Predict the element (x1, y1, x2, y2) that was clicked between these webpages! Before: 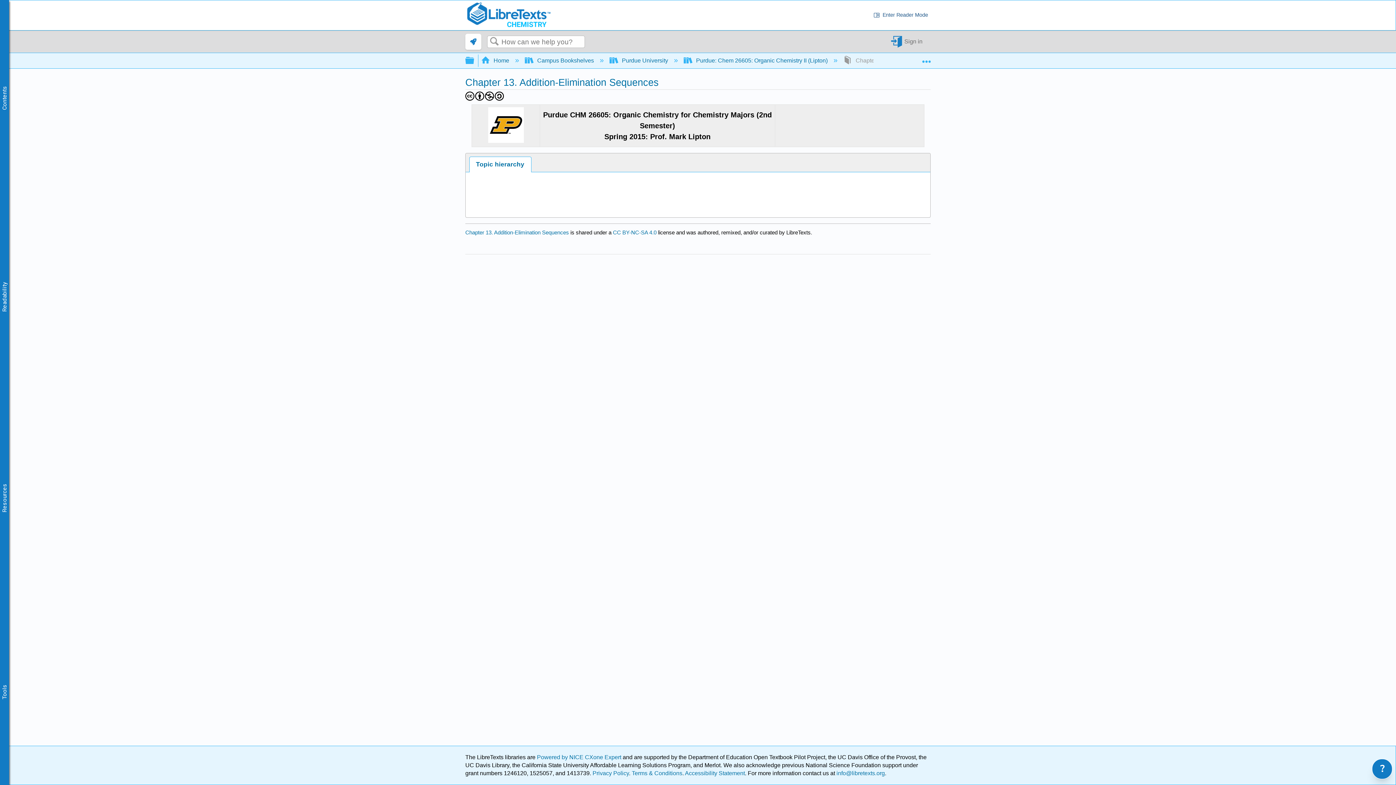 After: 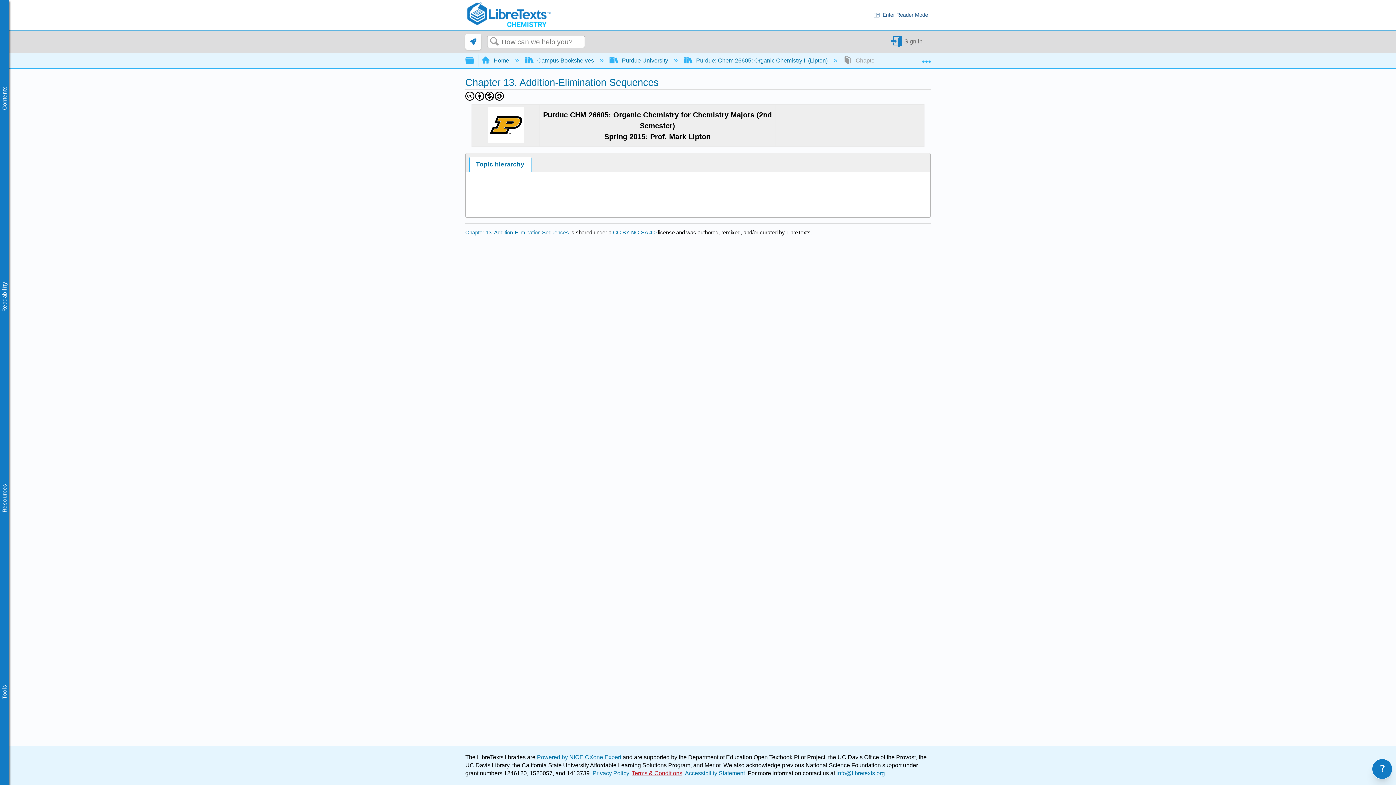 Action: bbox: (632, 770, 682, 776) label: Terms & Conditions